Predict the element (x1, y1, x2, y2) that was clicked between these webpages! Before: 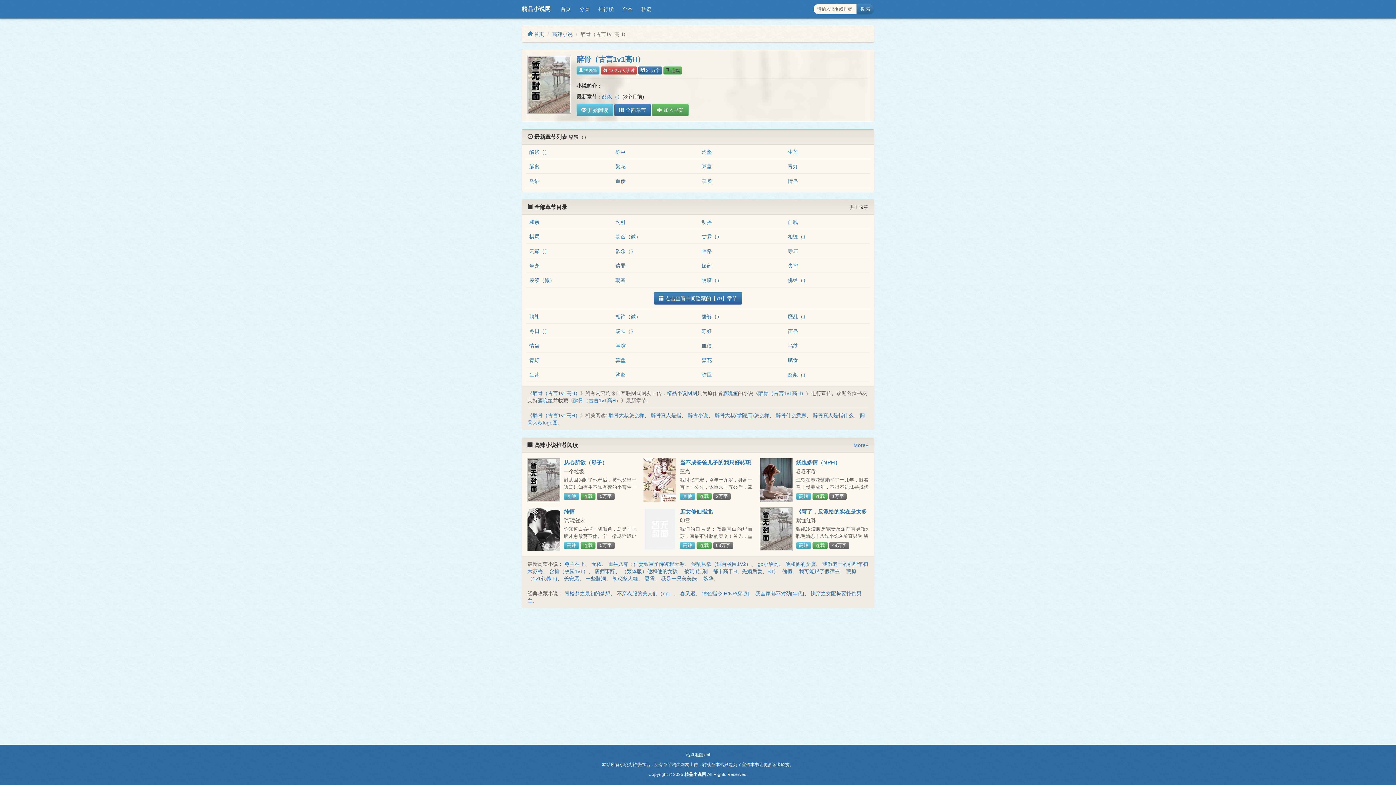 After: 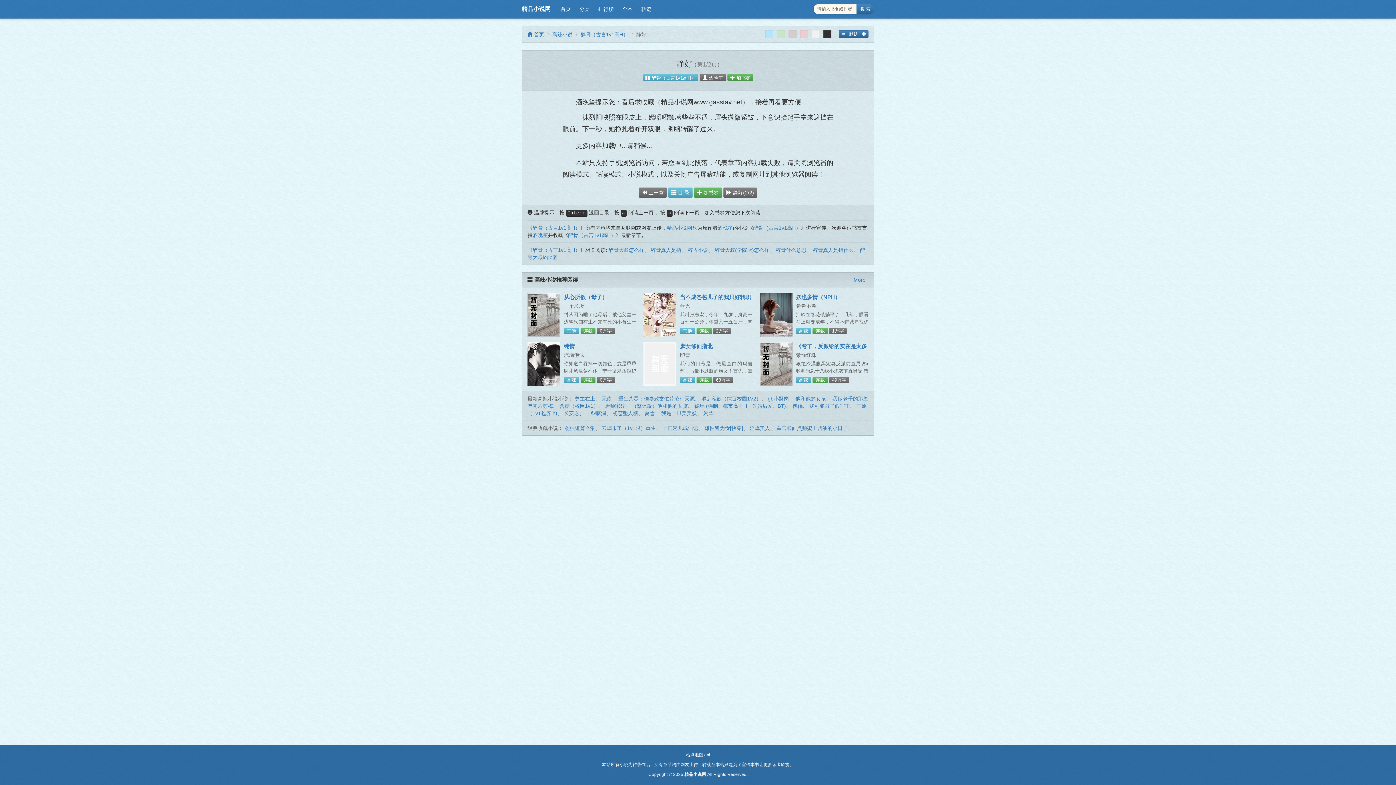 Action: bbox: (701, 328, 712, 334) label: 静好